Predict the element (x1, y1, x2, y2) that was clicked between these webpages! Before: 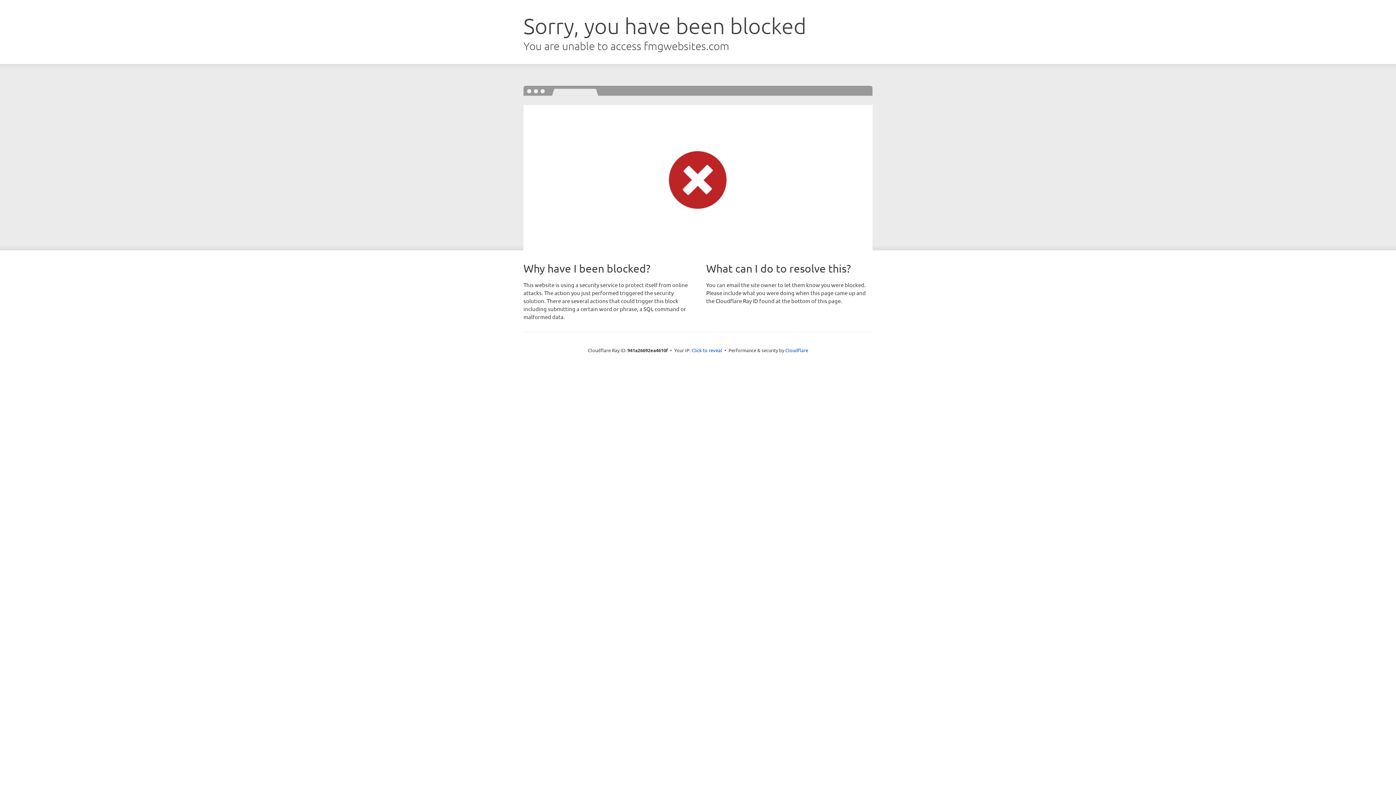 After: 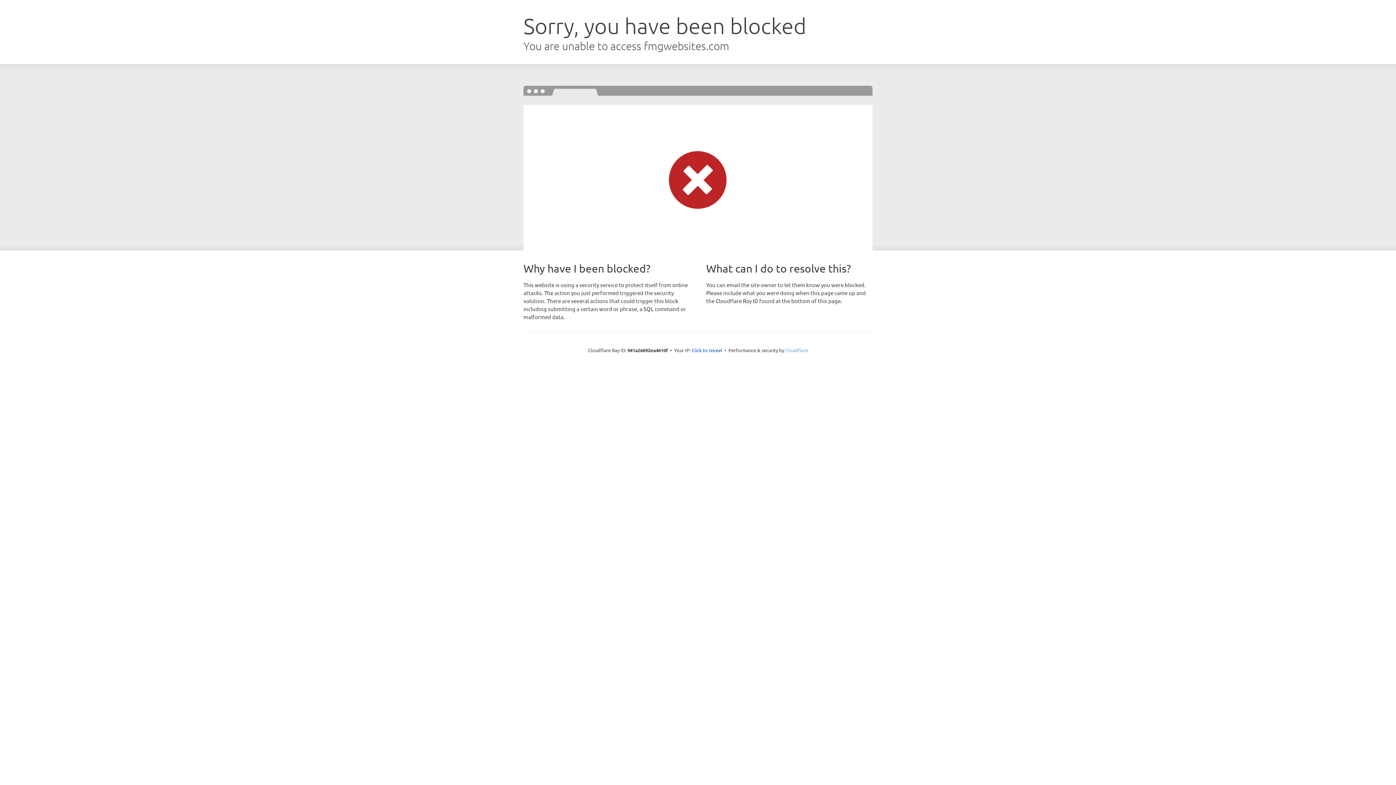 Action: label: Cloudflare bbox: (785, 347, 808, 353)